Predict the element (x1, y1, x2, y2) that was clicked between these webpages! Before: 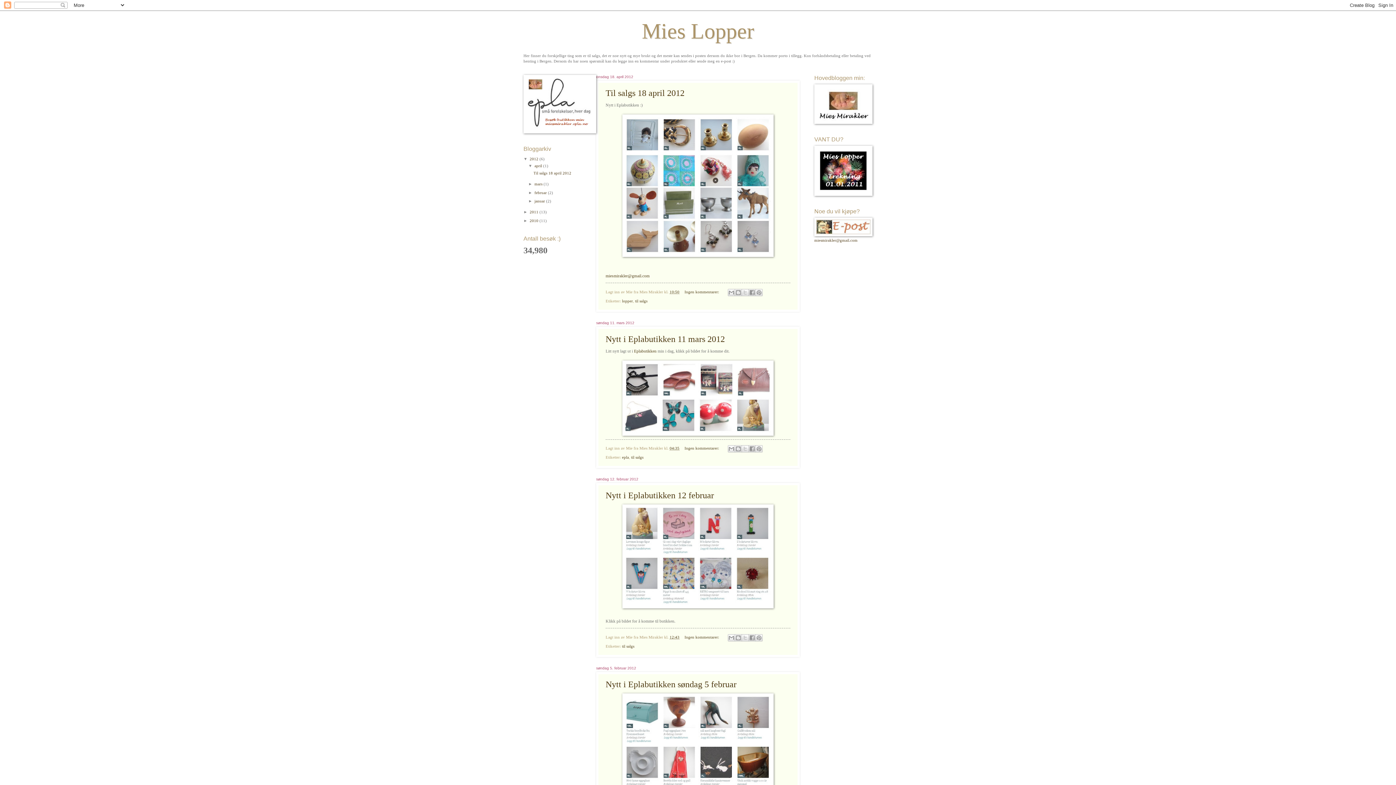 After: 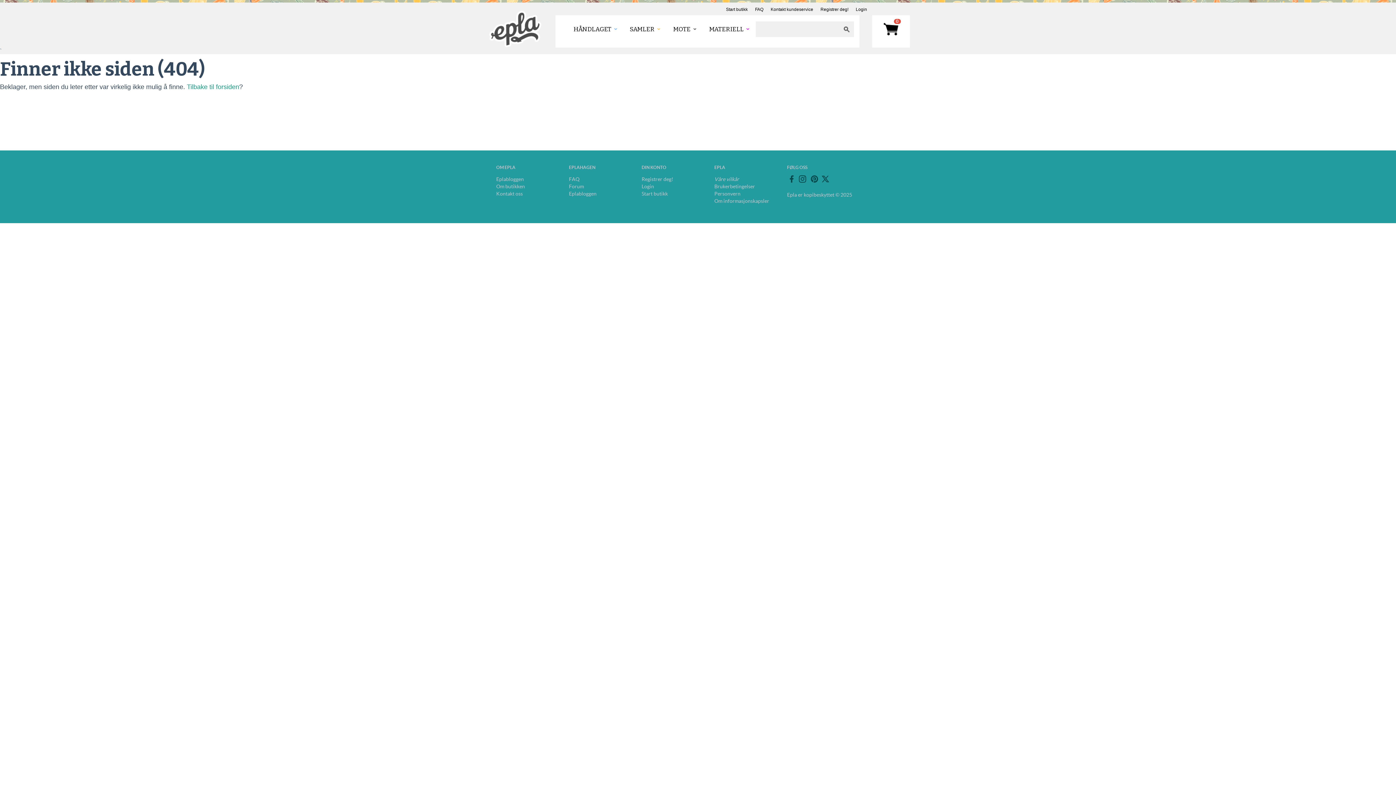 Action: bbox: (605, 360, 790, 435)